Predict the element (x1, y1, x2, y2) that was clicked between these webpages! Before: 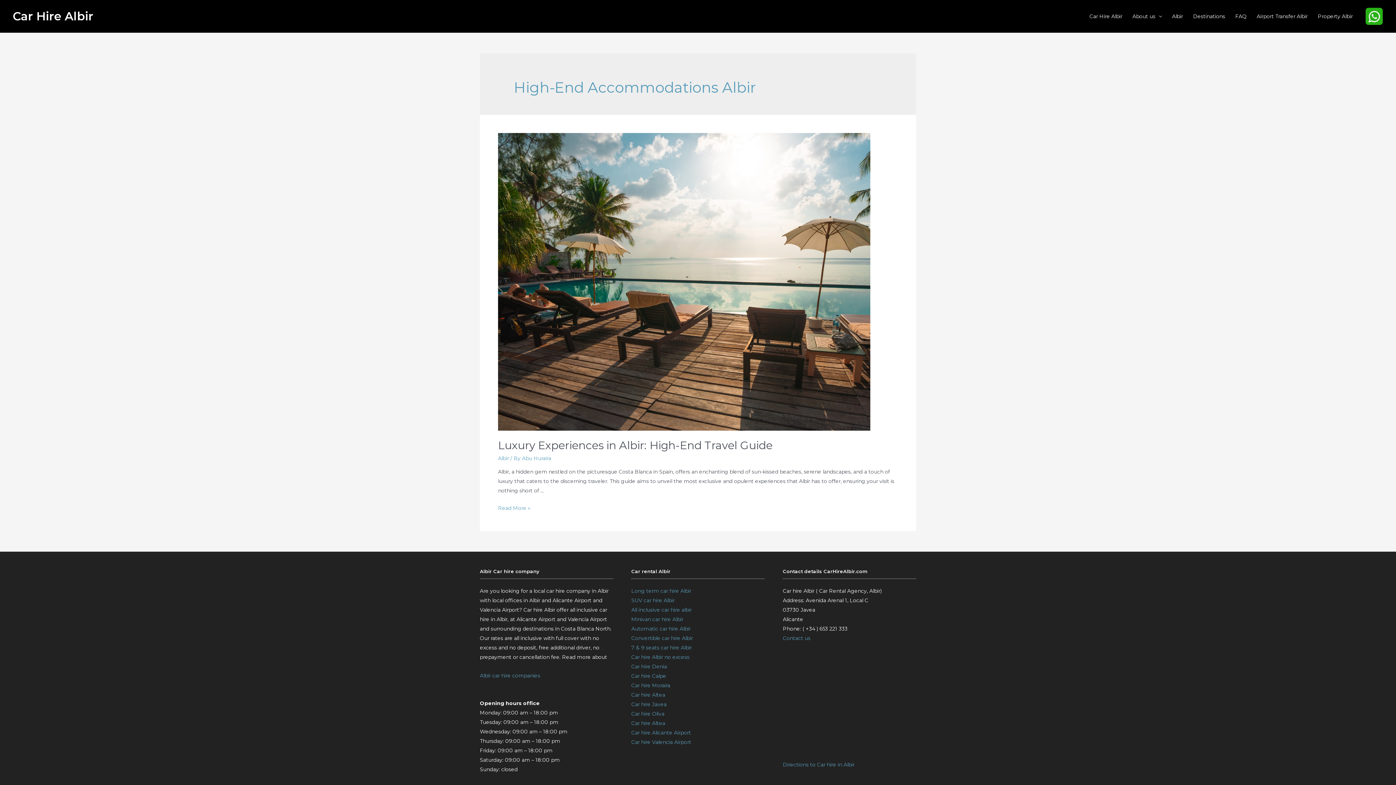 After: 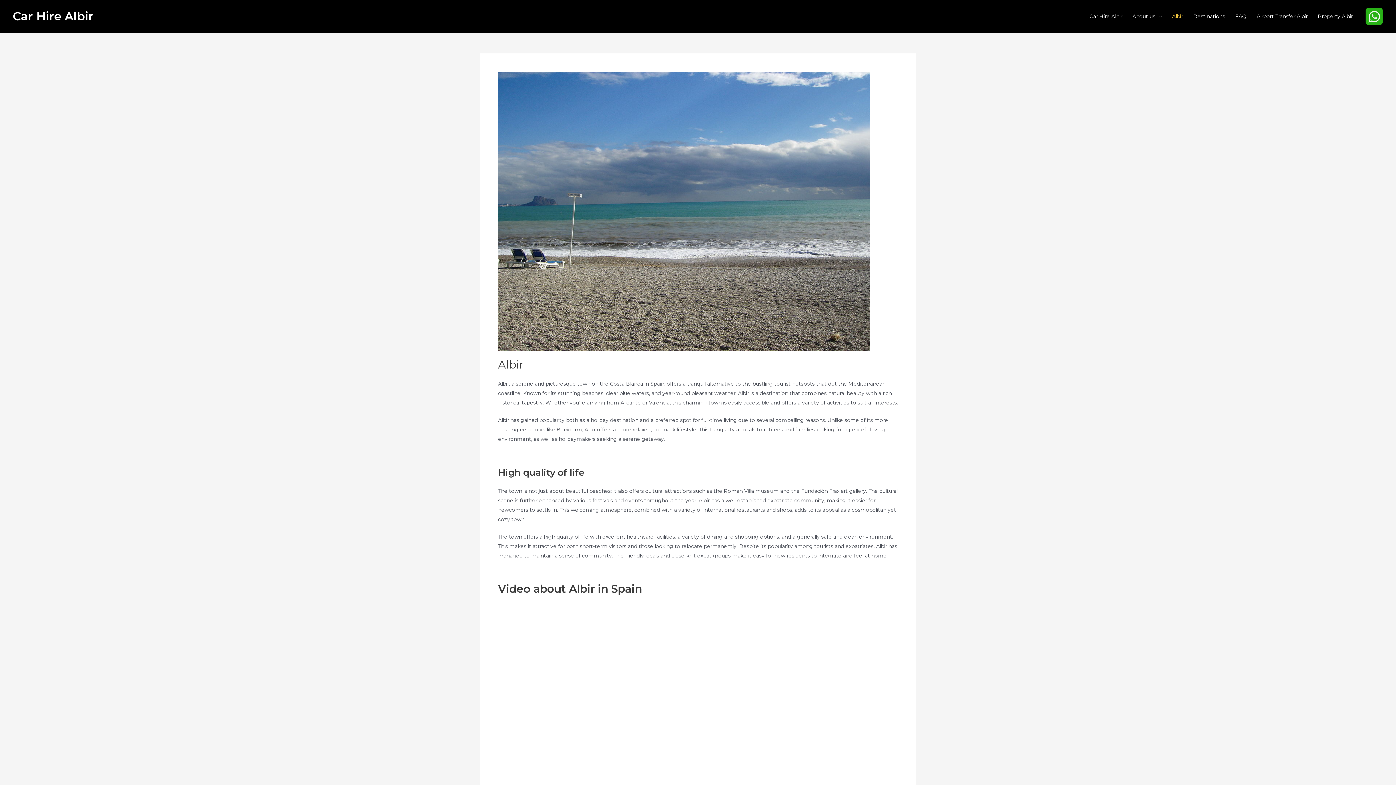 Action: bbox: (1167, 0, 1188, 32) label: Albir